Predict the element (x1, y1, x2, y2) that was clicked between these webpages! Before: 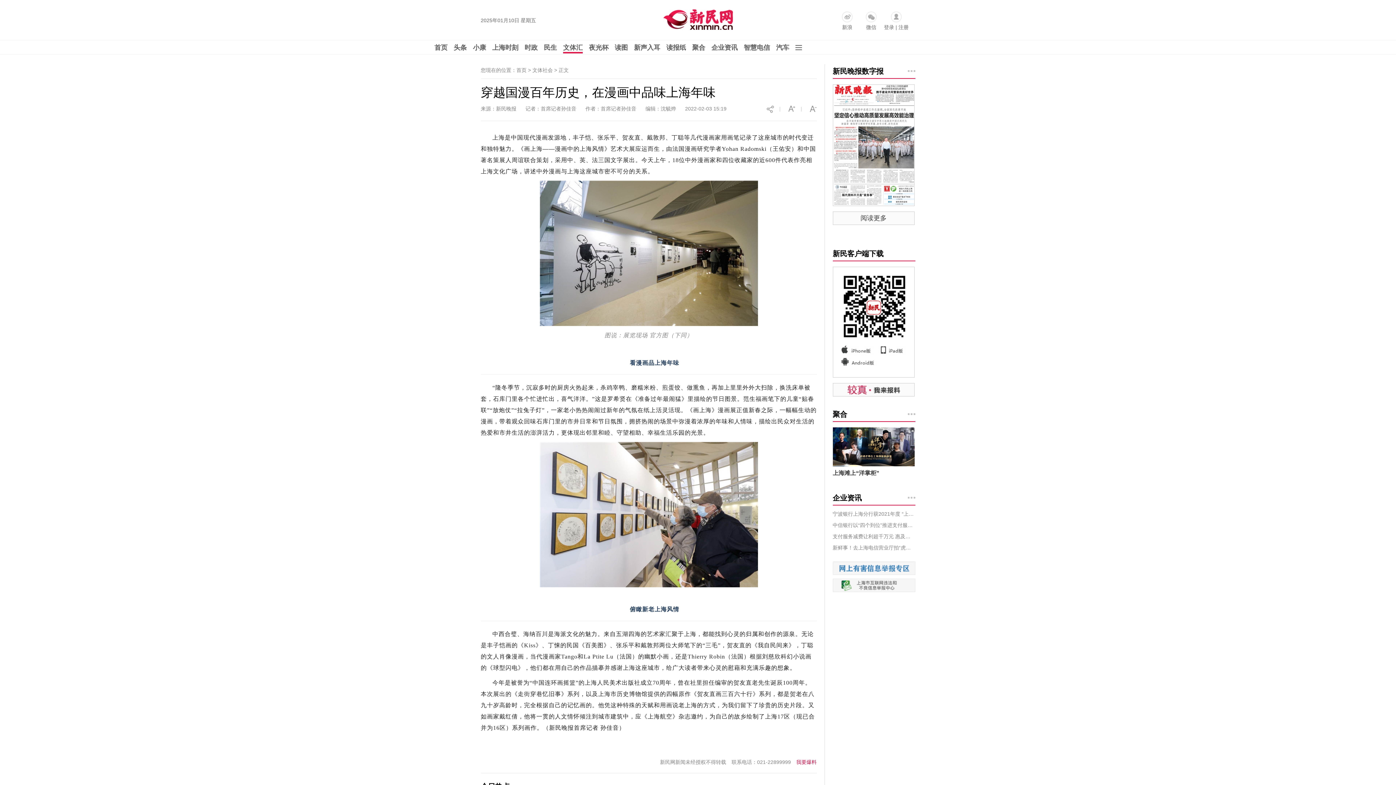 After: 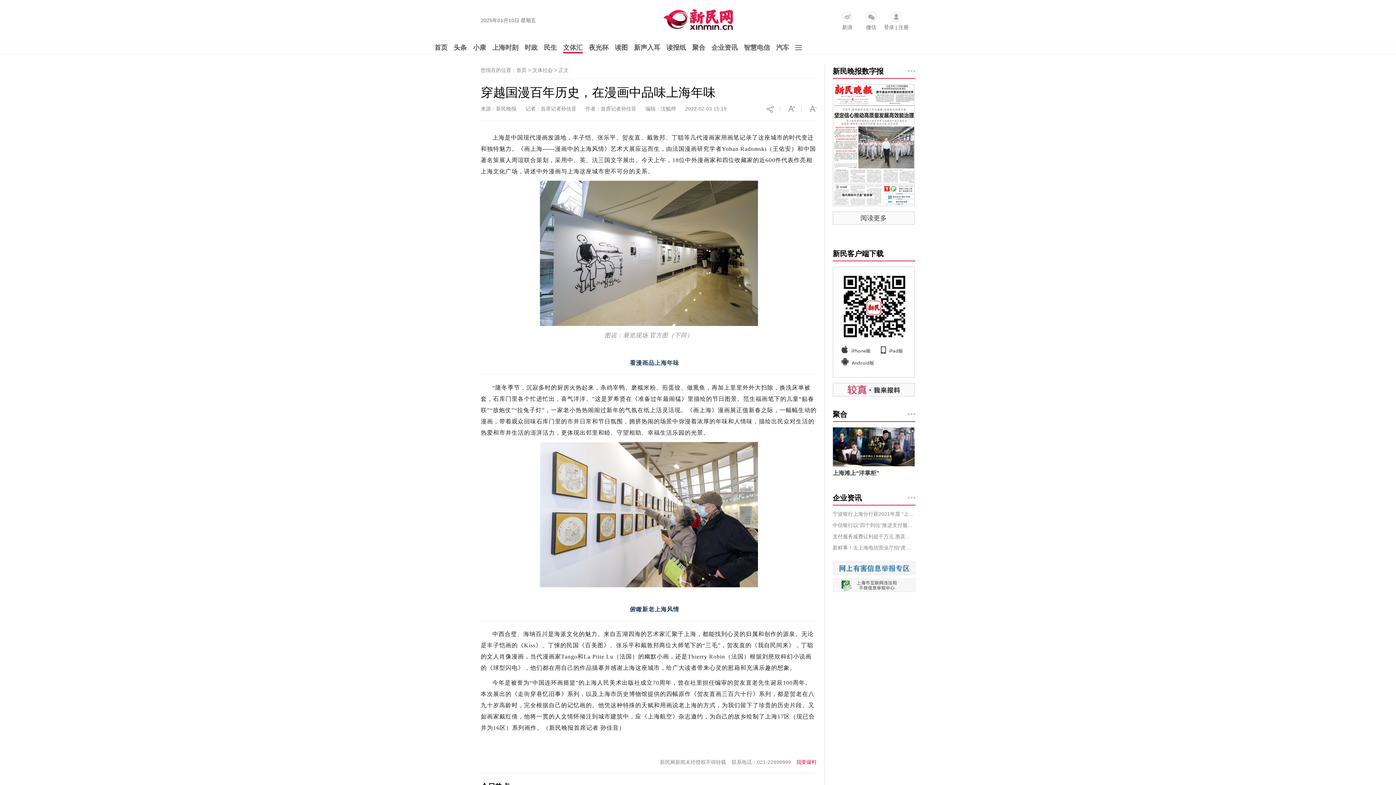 Action: bbox: (907, 413, 915, 415)